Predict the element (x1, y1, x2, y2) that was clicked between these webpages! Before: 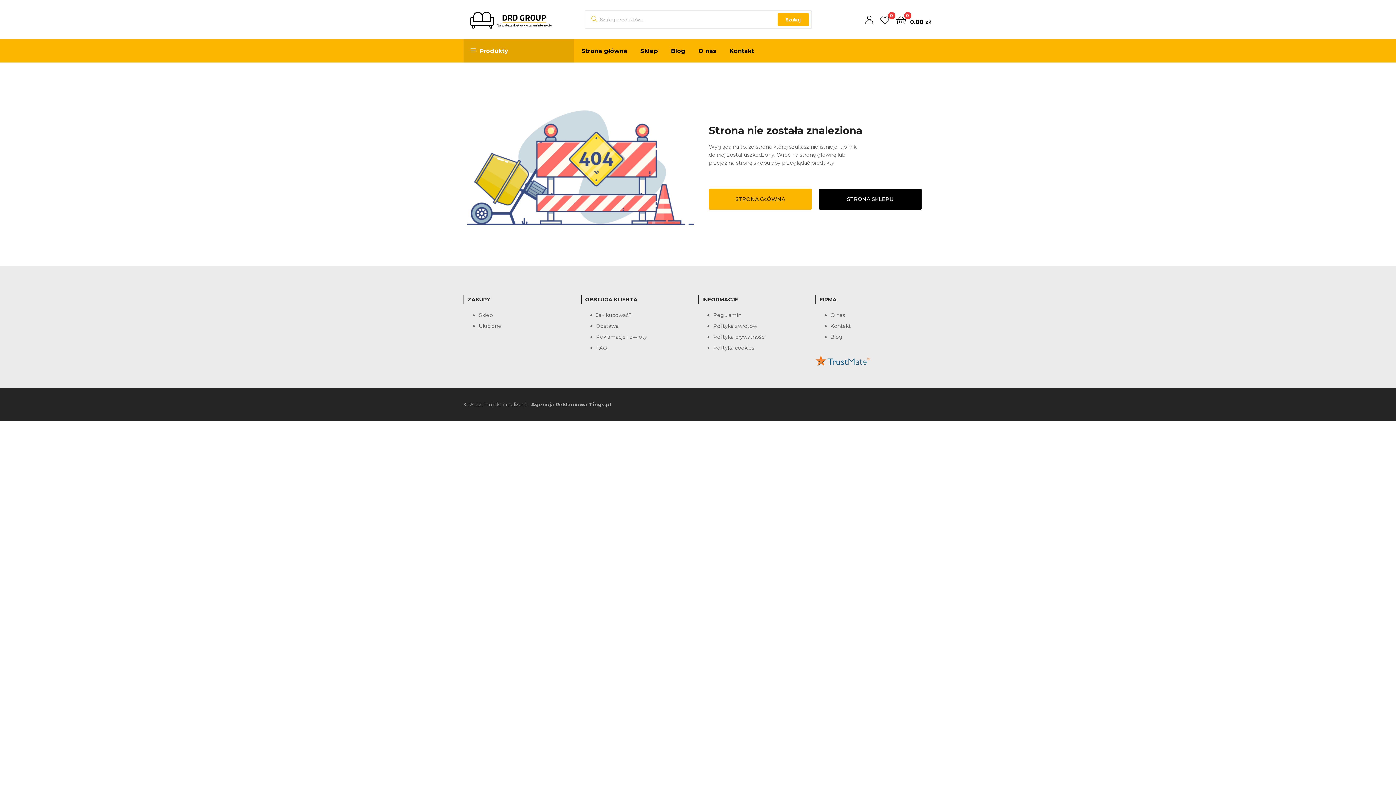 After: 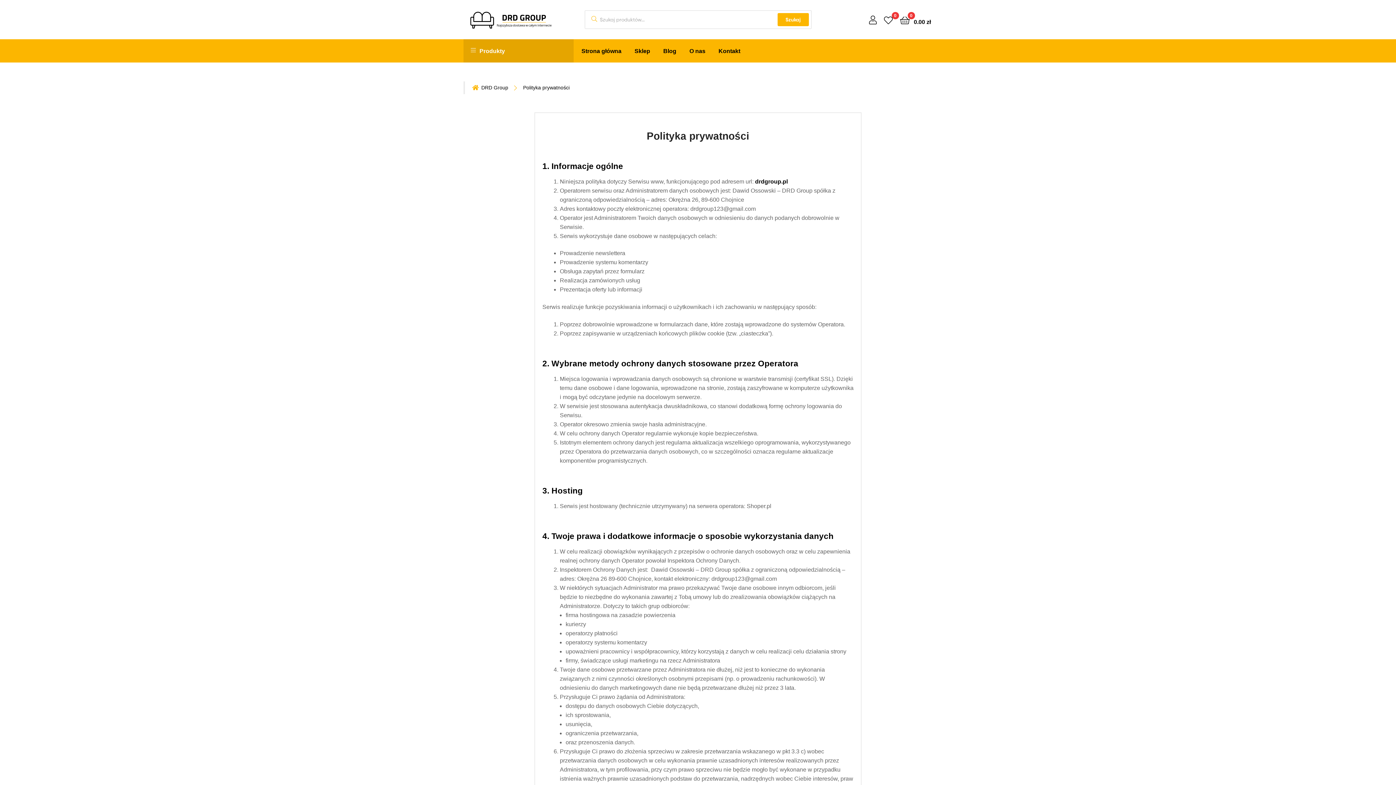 Action: bbox: (713, 333, 765, 340) label: Polityka prywatności